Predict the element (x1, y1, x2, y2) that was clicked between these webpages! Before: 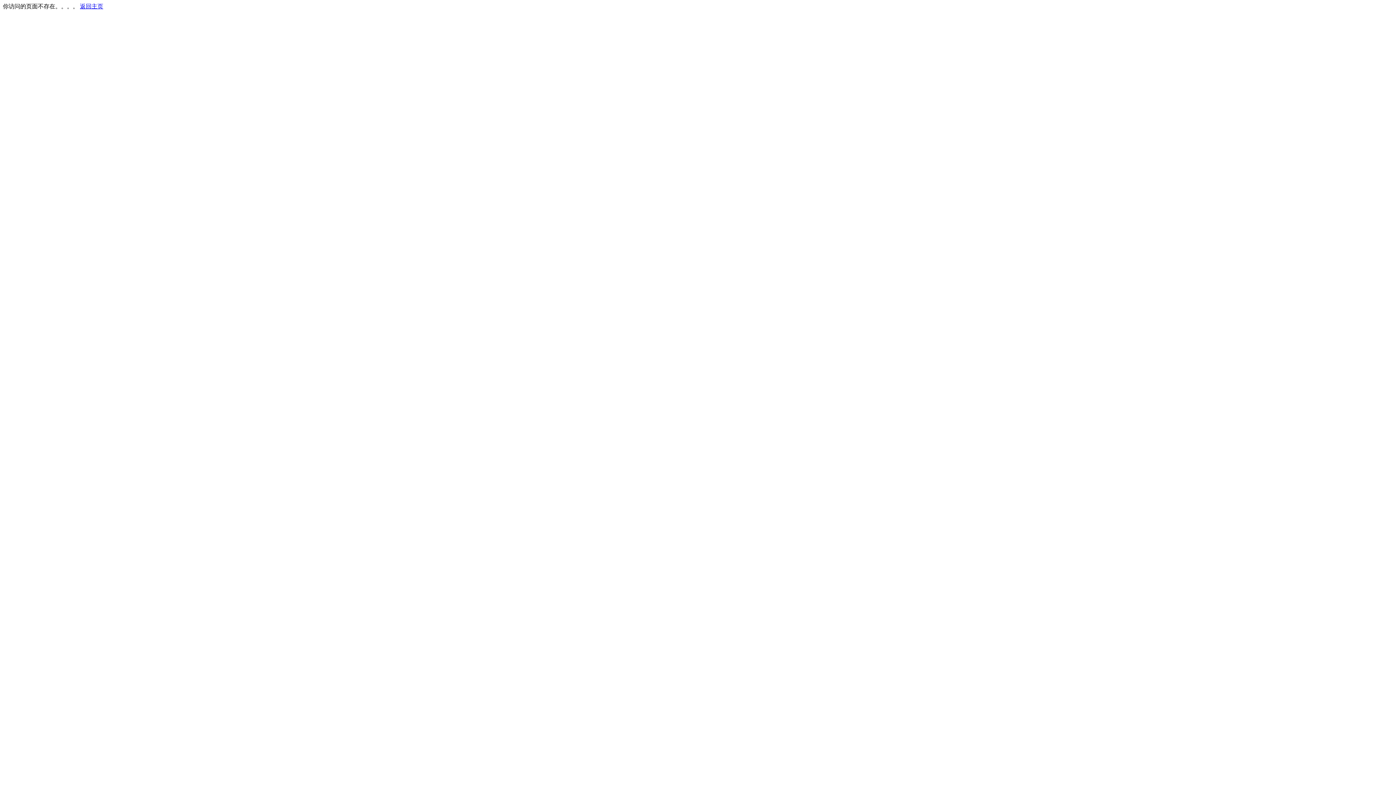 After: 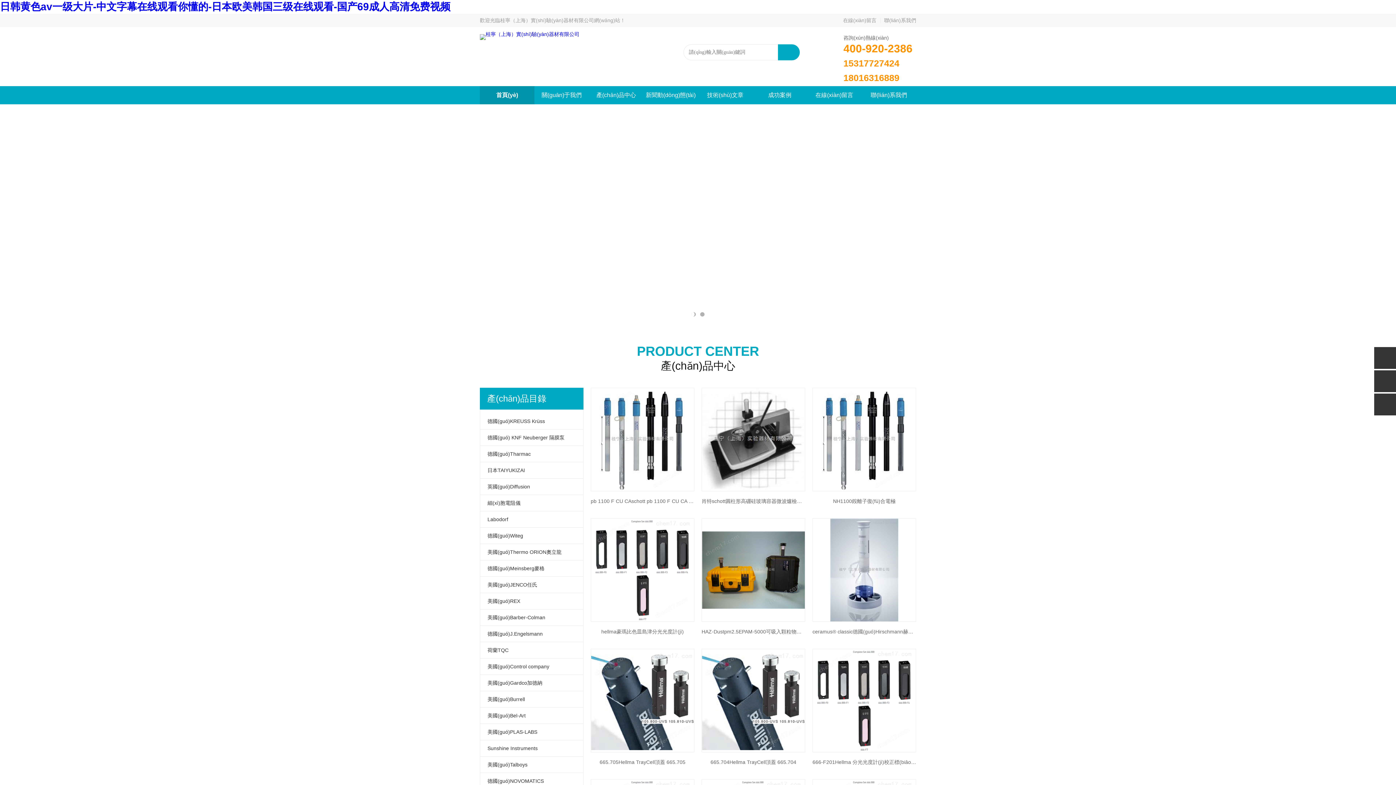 Action: label: 返回主页 bbox: (80, 3, 103, 9)